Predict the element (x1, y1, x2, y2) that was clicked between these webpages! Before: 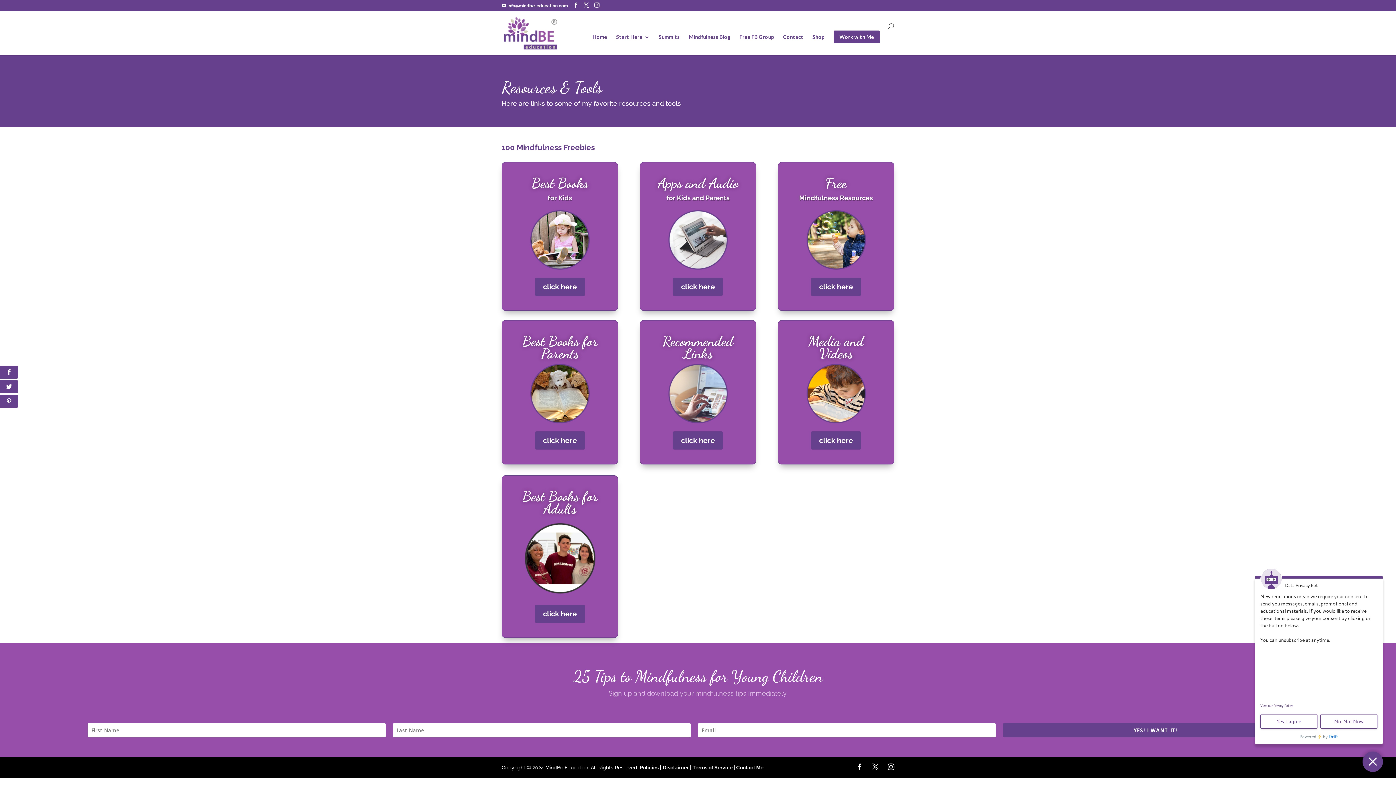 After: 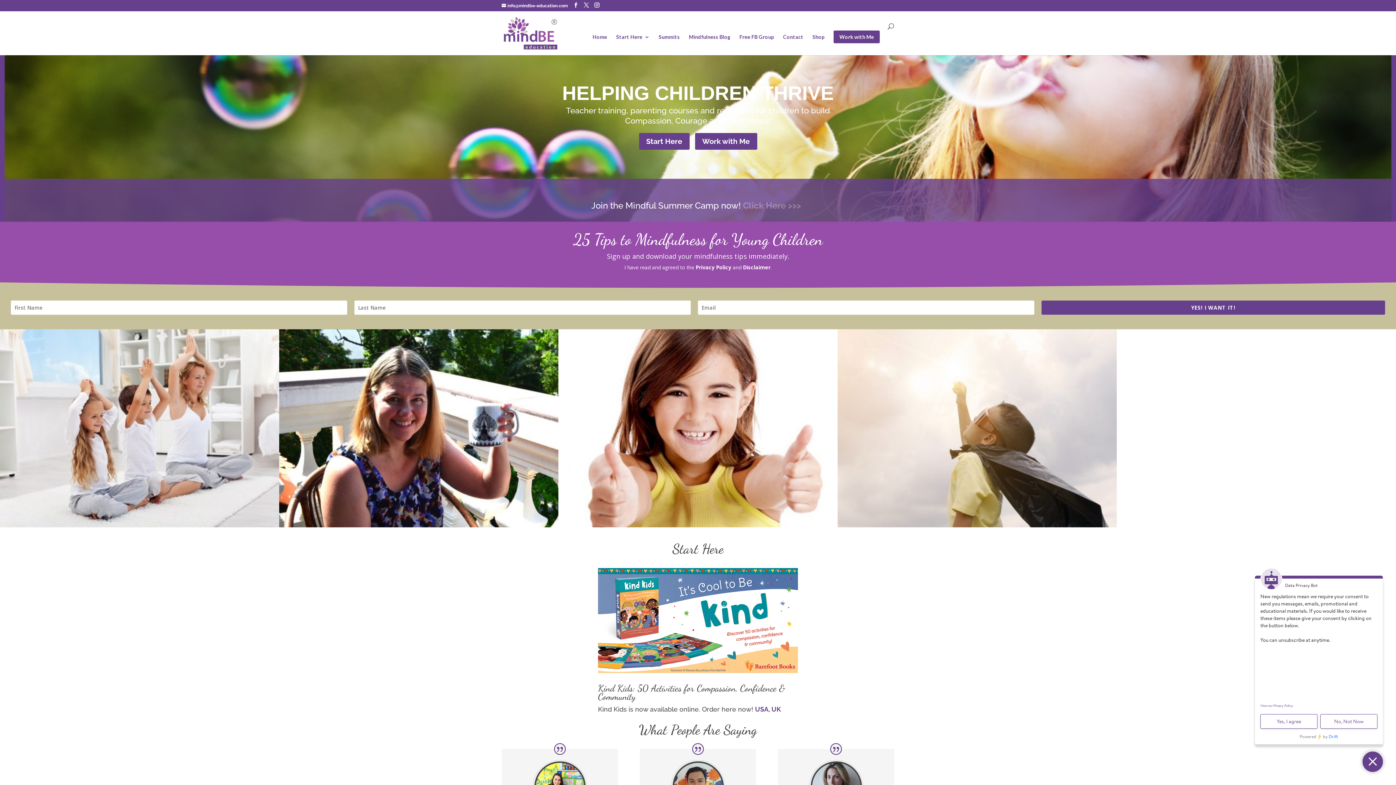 Action: bbox: (833, 30, 880, 55) label: Work with Me